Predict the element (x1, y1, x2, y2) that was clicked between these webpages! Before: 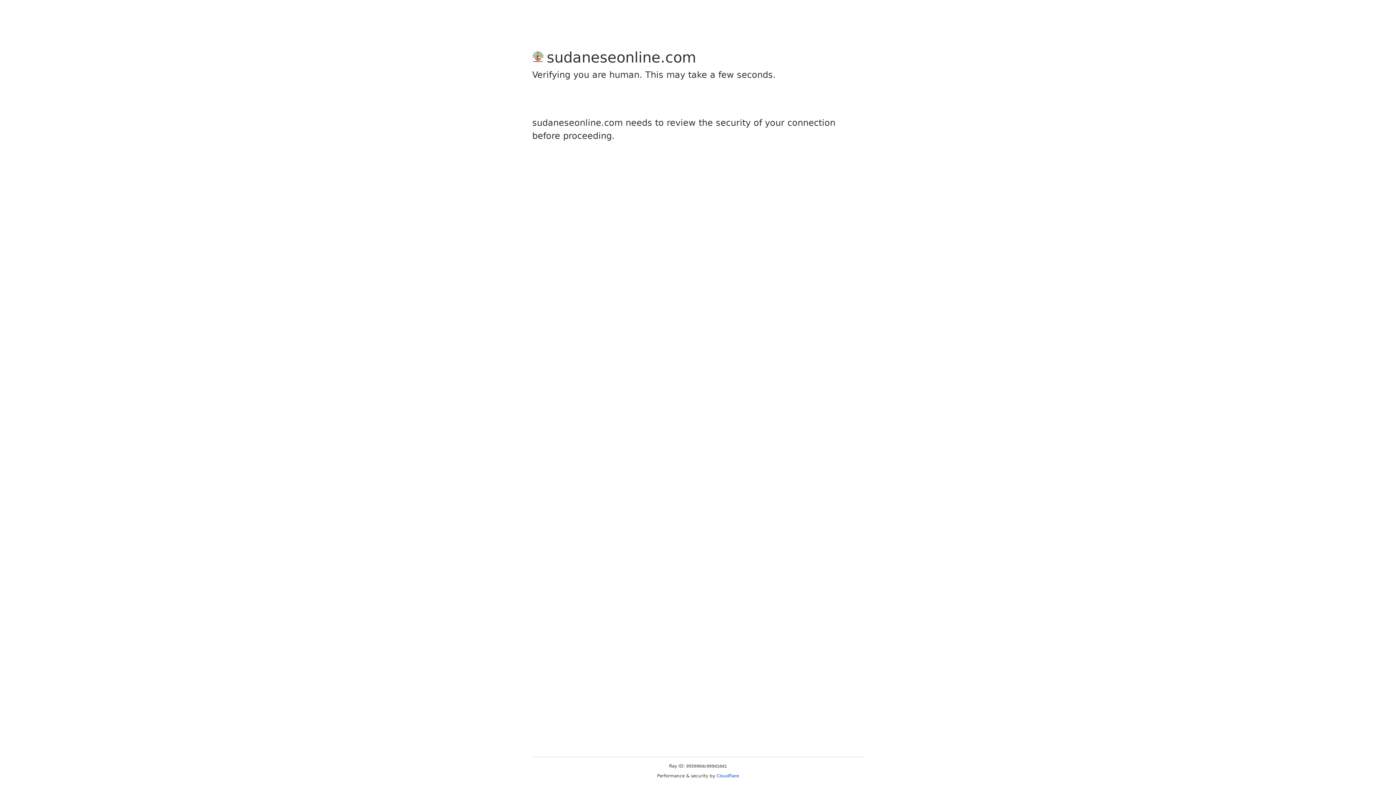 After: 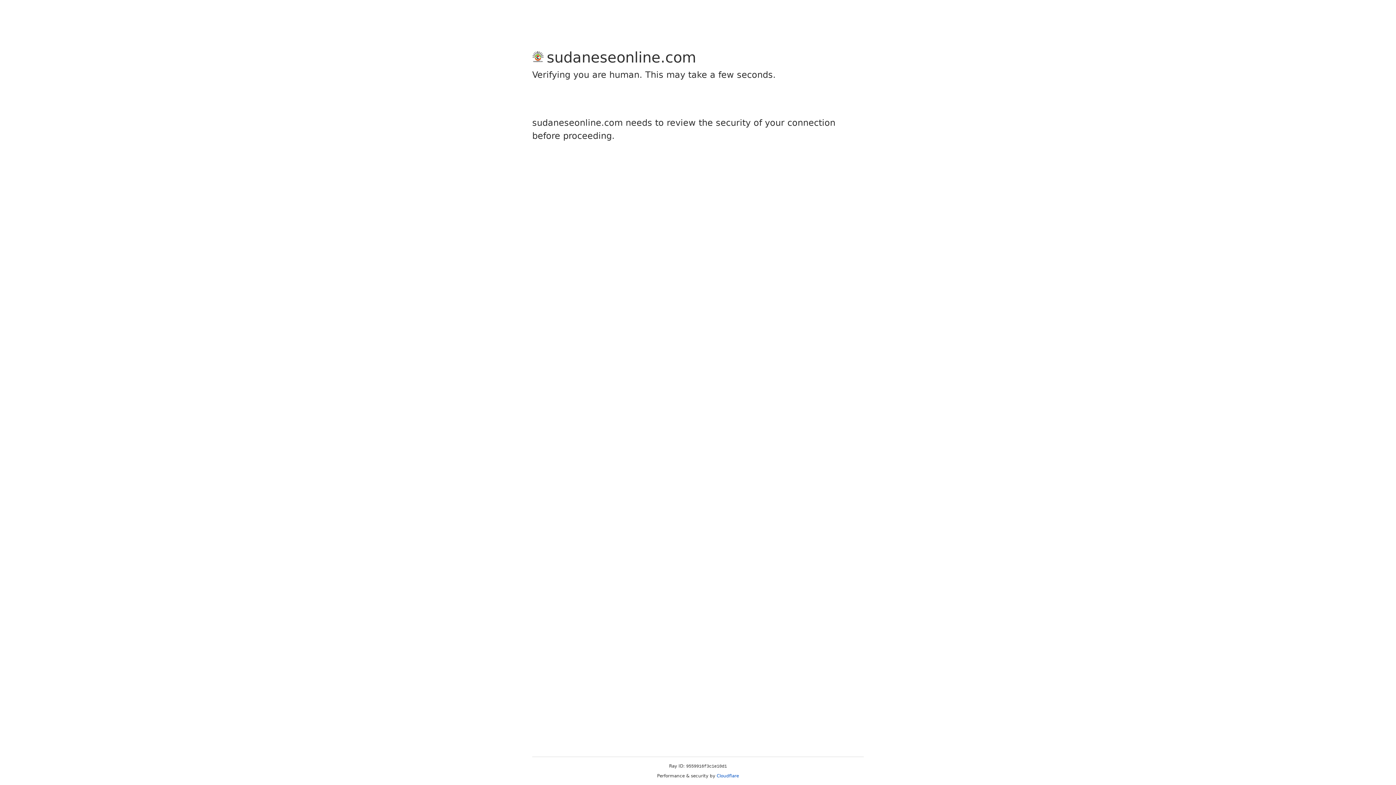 Action: label: Cloudflare bbox: (716, 773, 739, 778)